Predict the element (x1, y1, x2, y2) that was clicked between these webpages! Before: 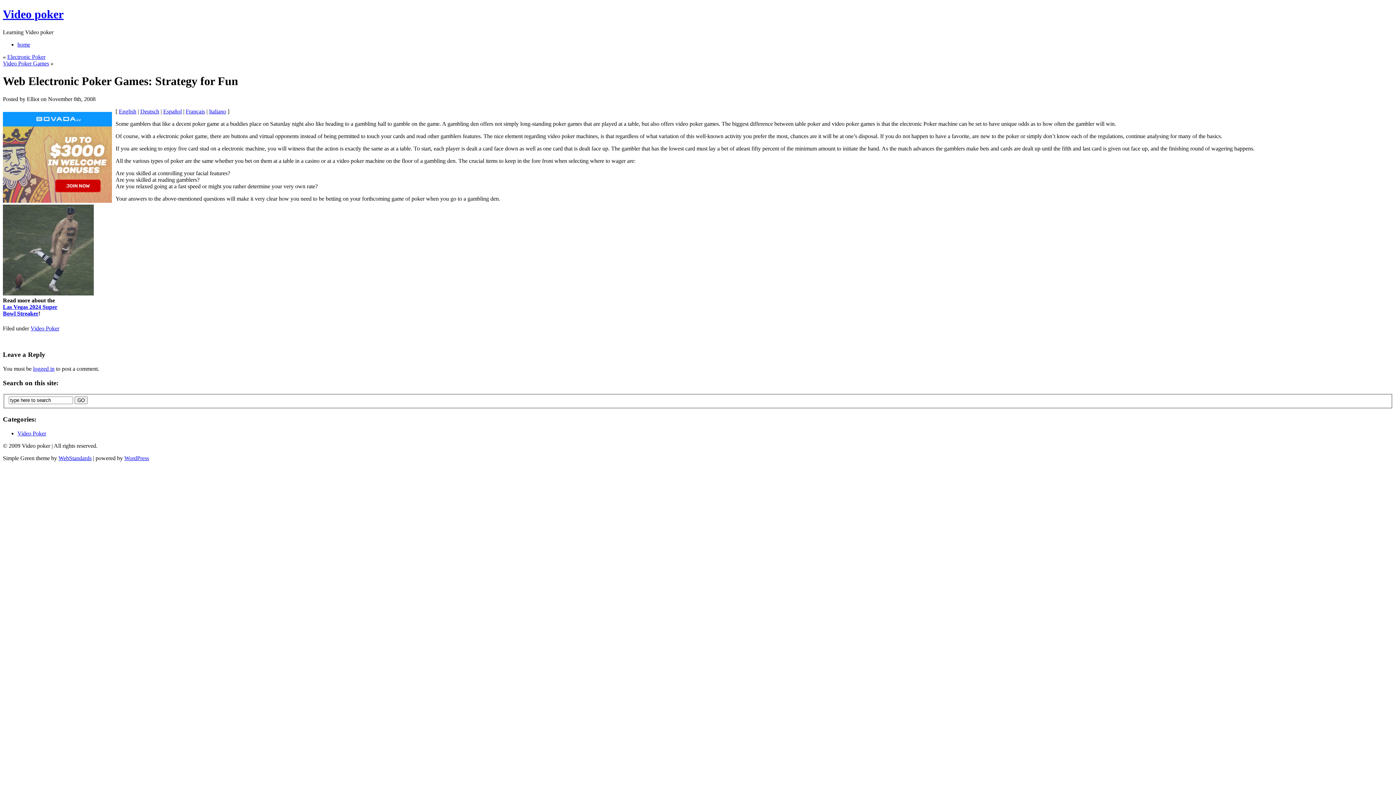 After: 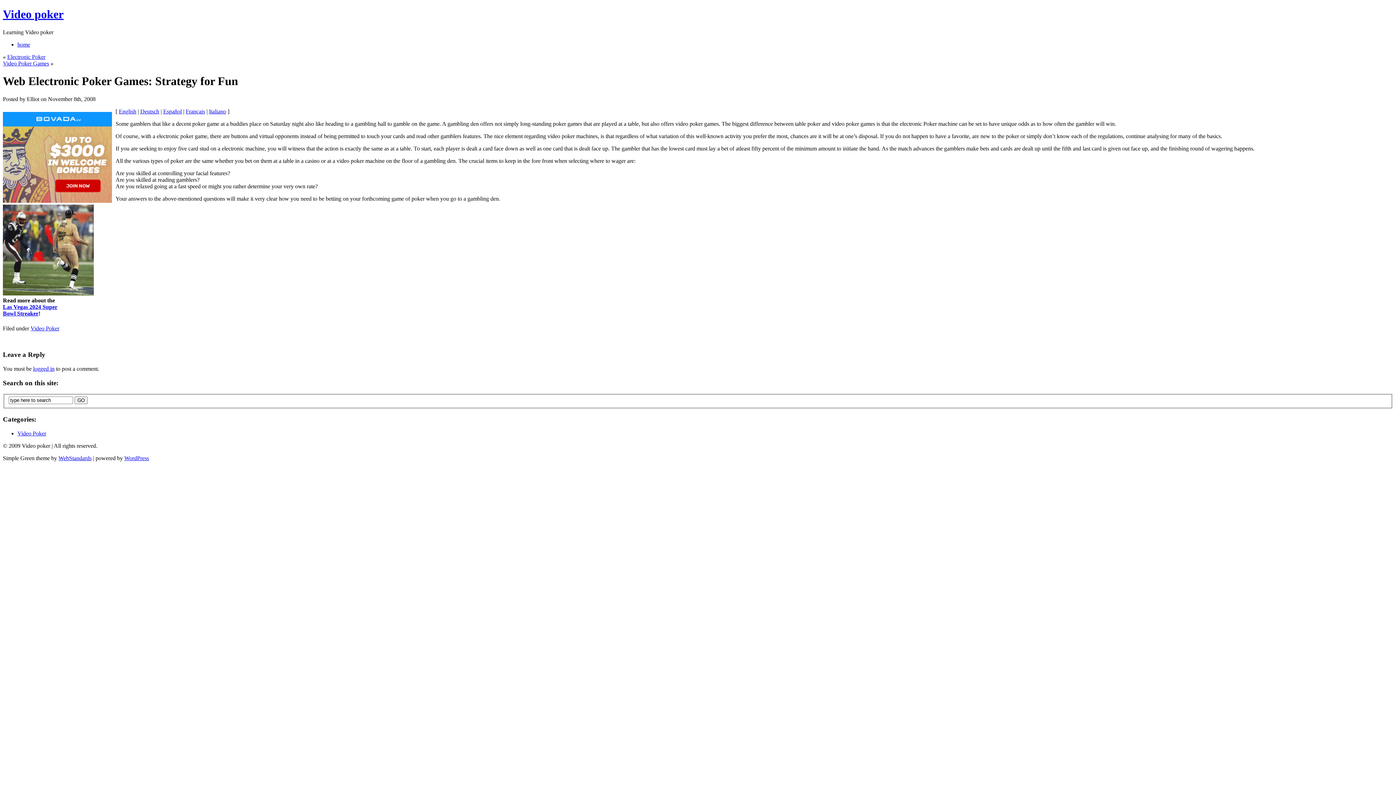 Action: label: WebStandards bbox: (58, 455, 91, 461)